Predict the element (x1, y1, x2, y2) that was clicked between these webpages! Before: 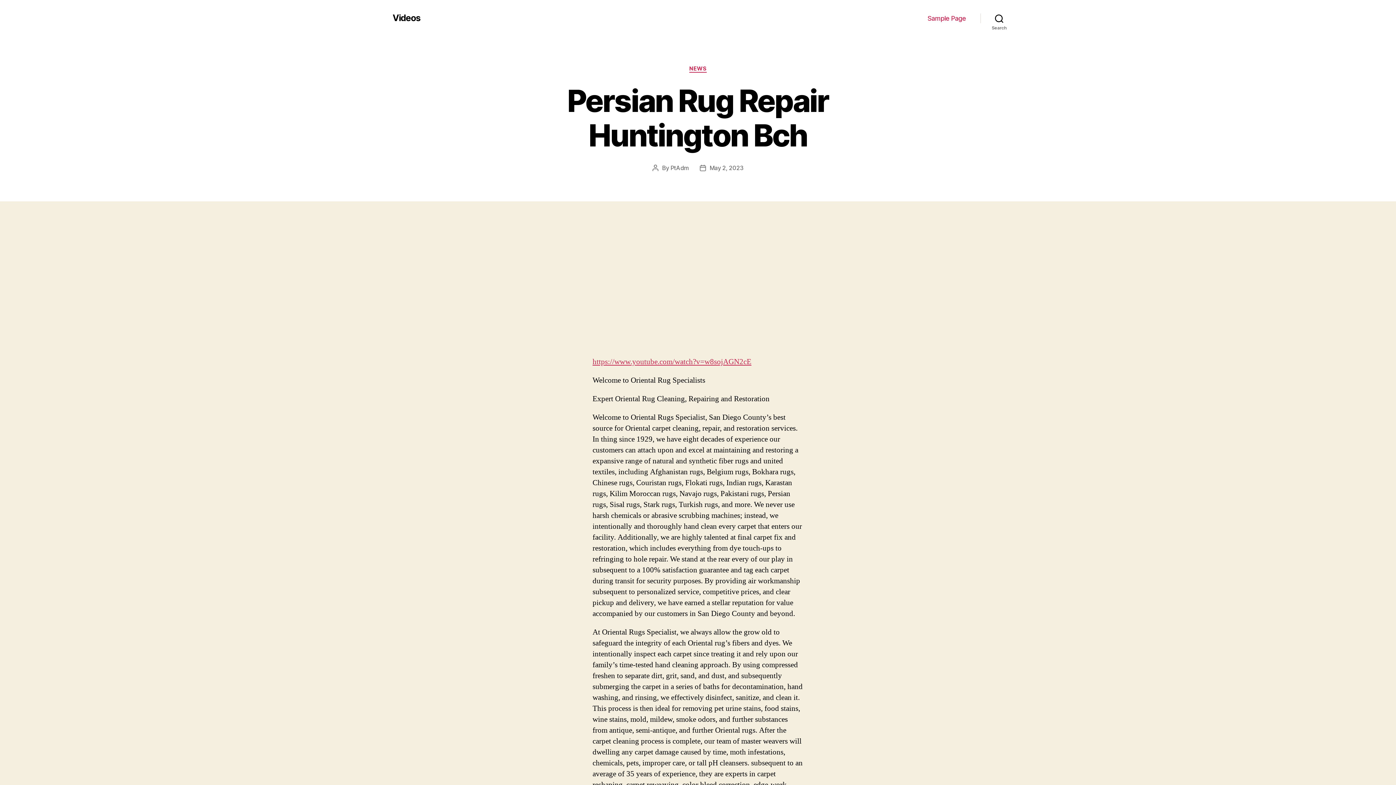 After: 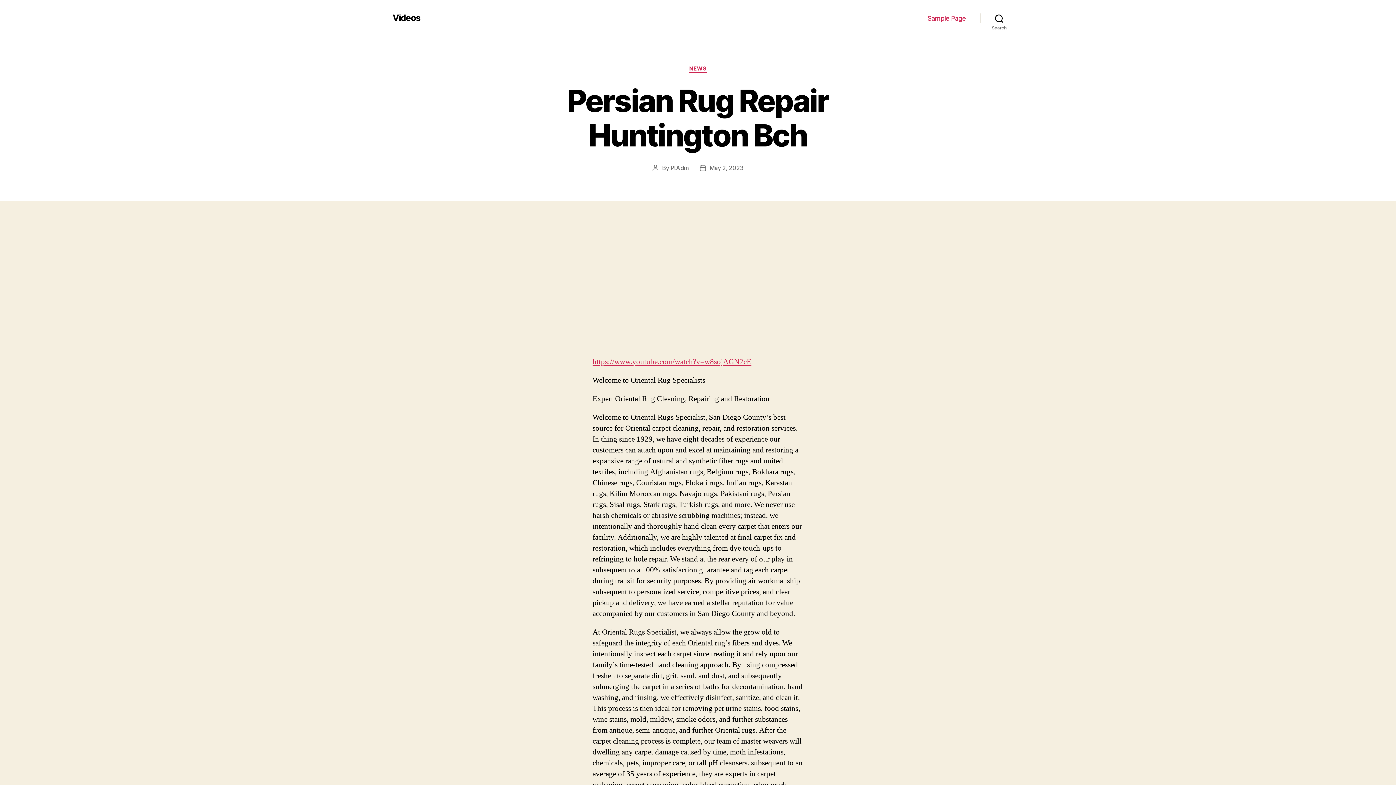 Action: bbox: (709, 164, 743, 171) label: May 2, 2023